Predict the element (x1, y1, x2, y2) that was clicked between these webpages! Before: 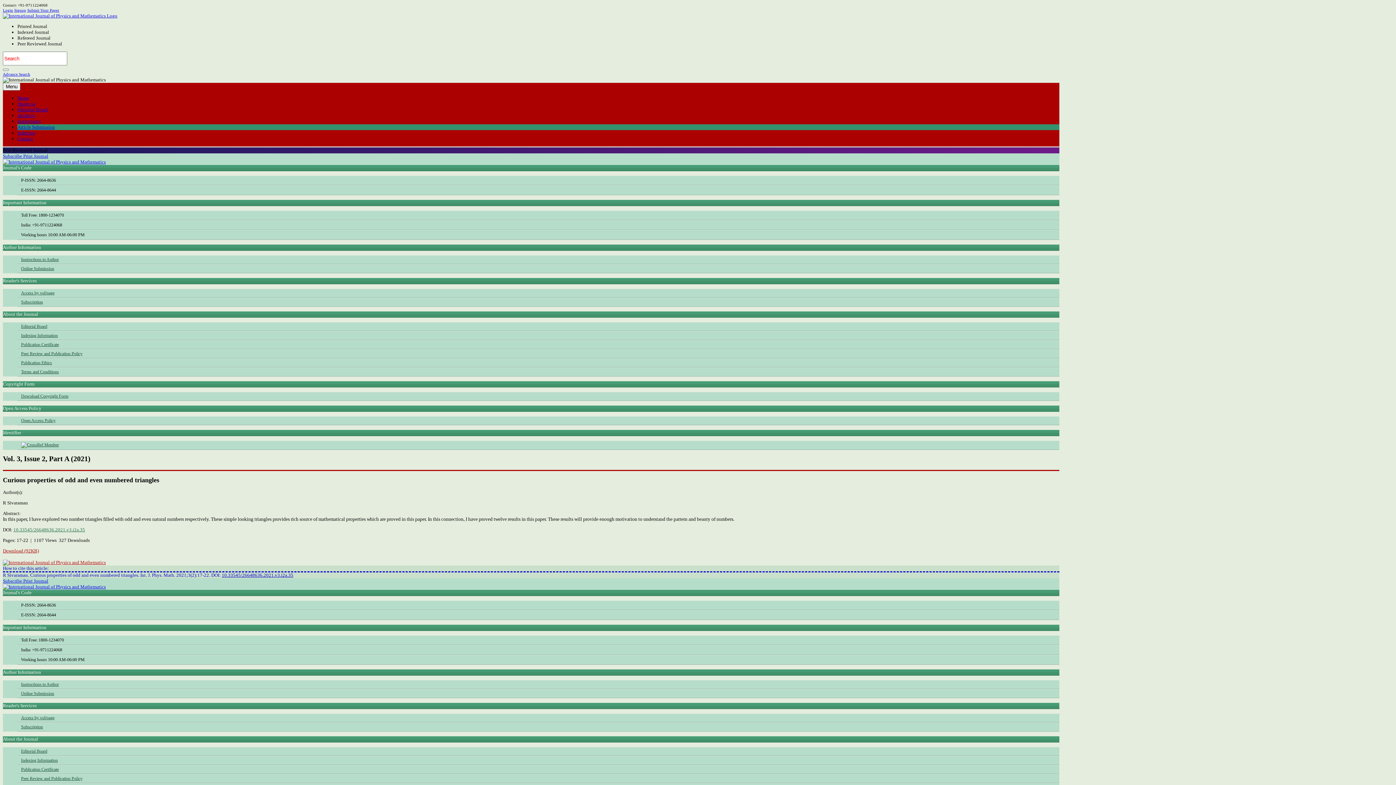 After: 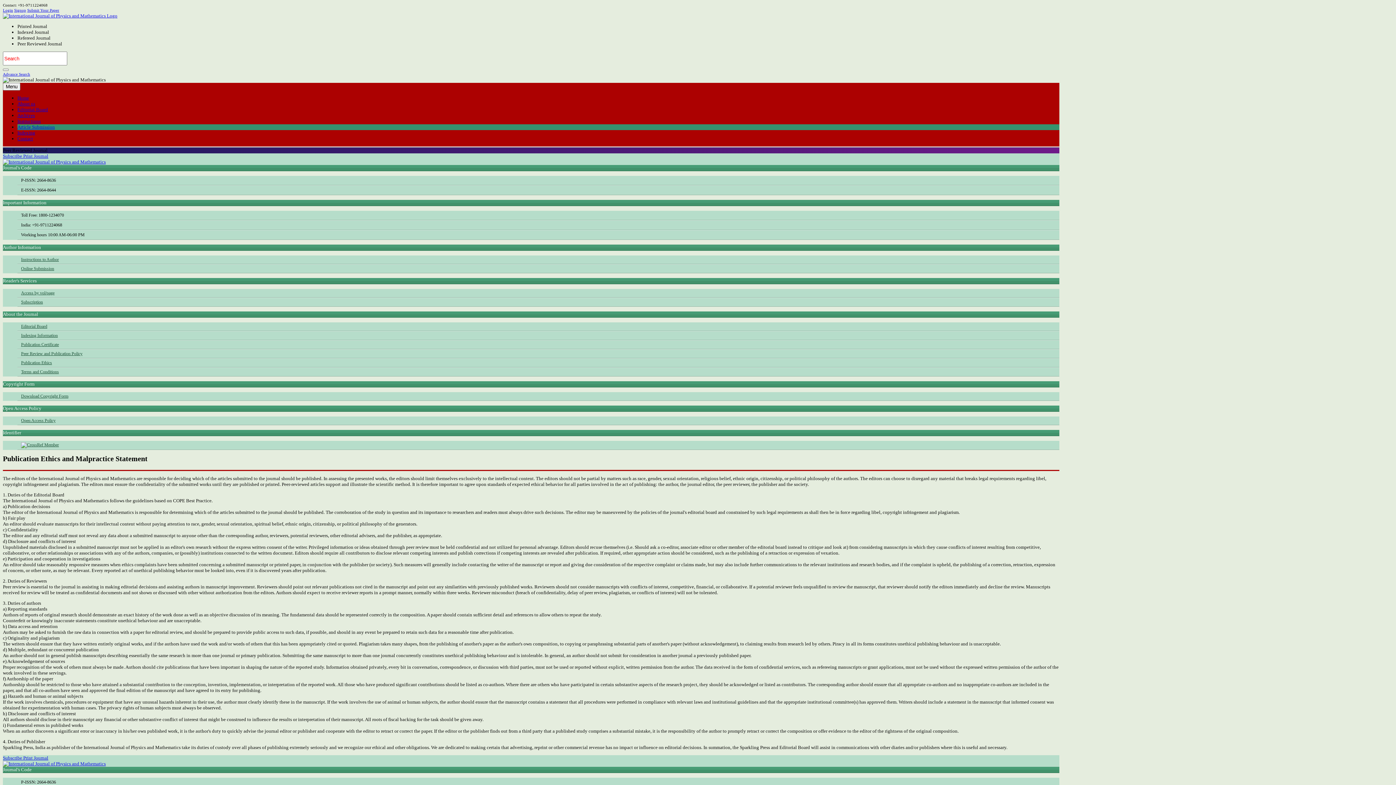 Action: bbox: (17, 358, 1059, 367) label: Publication Ethics